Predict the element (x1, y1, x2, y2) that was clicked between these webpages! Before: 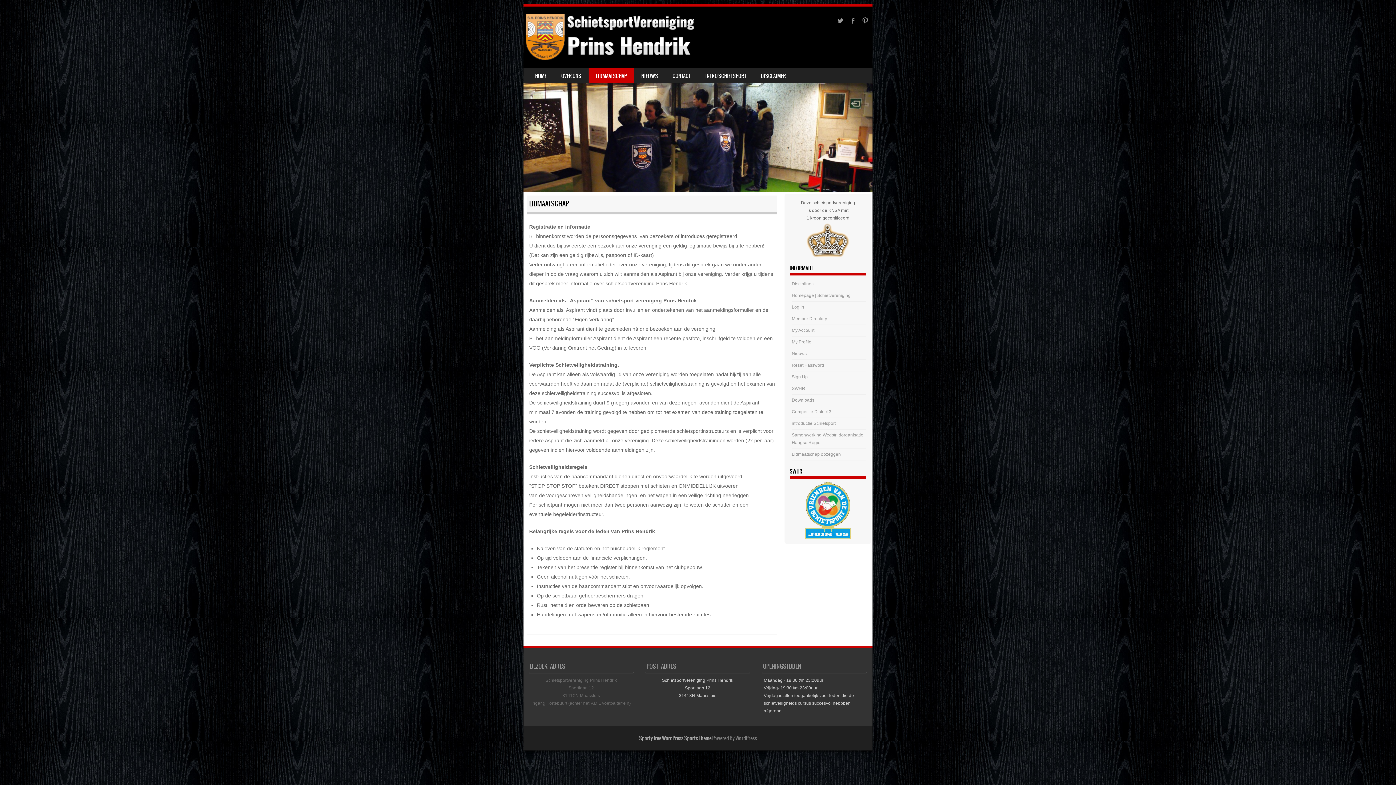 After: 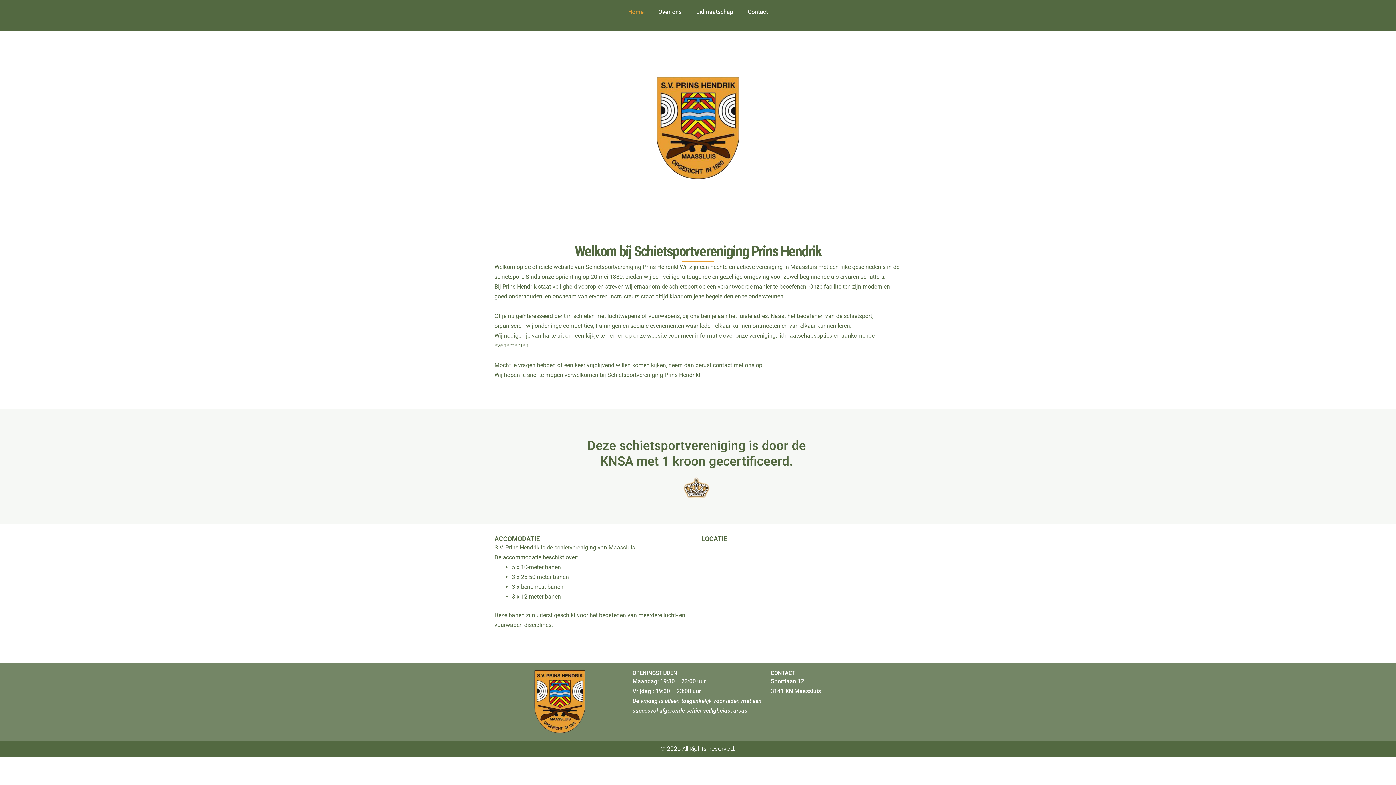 Action: bbox: (525, 13, 694, 60)